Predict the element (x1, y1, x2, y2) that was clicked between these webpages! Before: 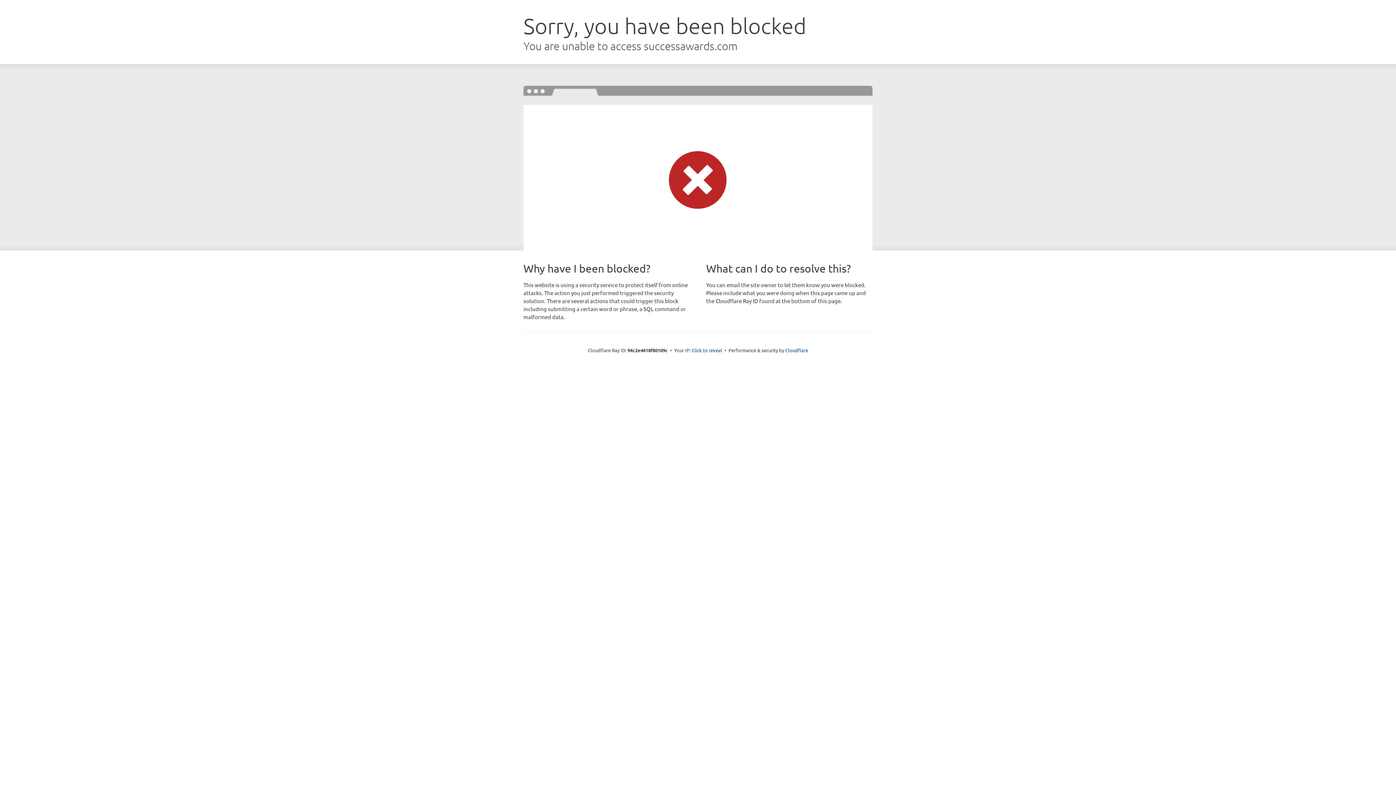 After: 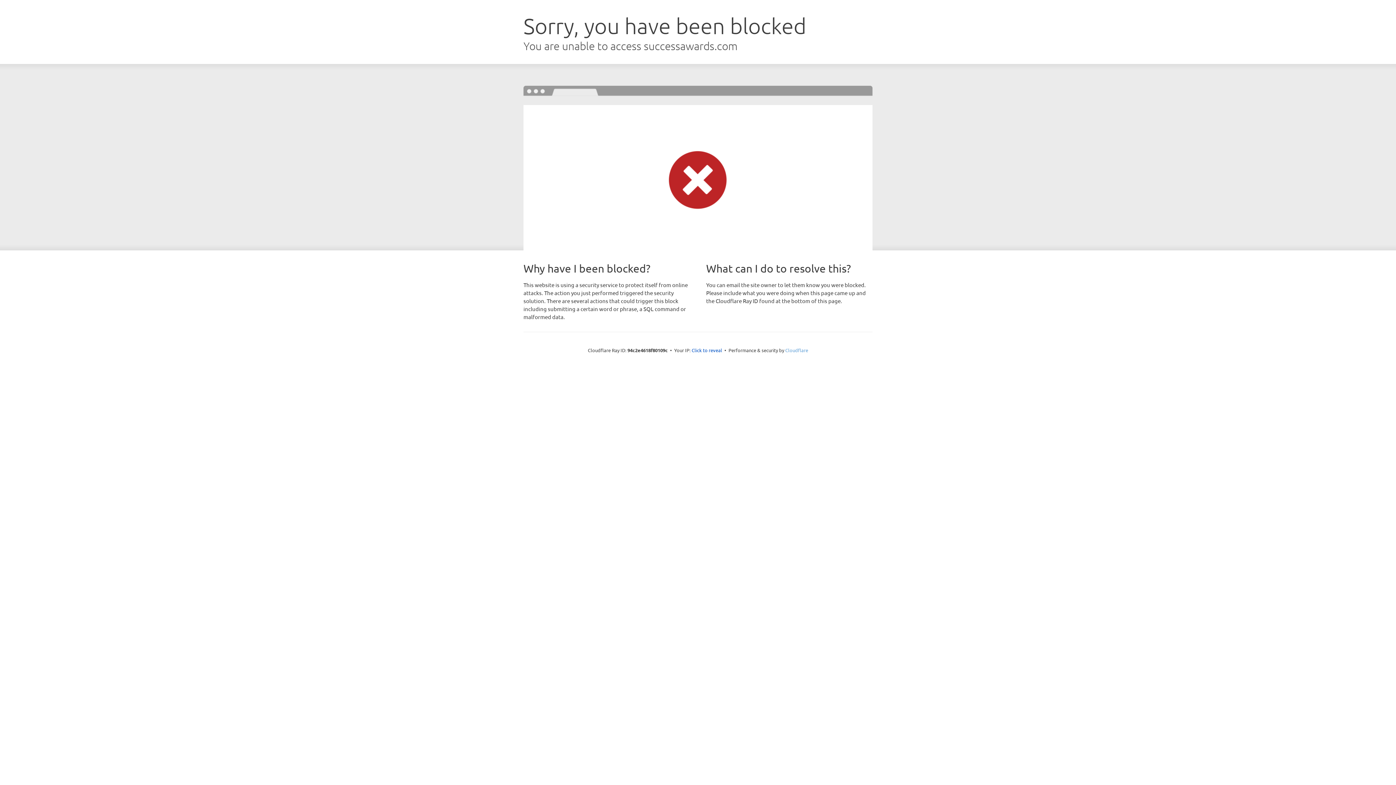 Action: bbox: (785, 347, 808, 353) label: Cloudflare